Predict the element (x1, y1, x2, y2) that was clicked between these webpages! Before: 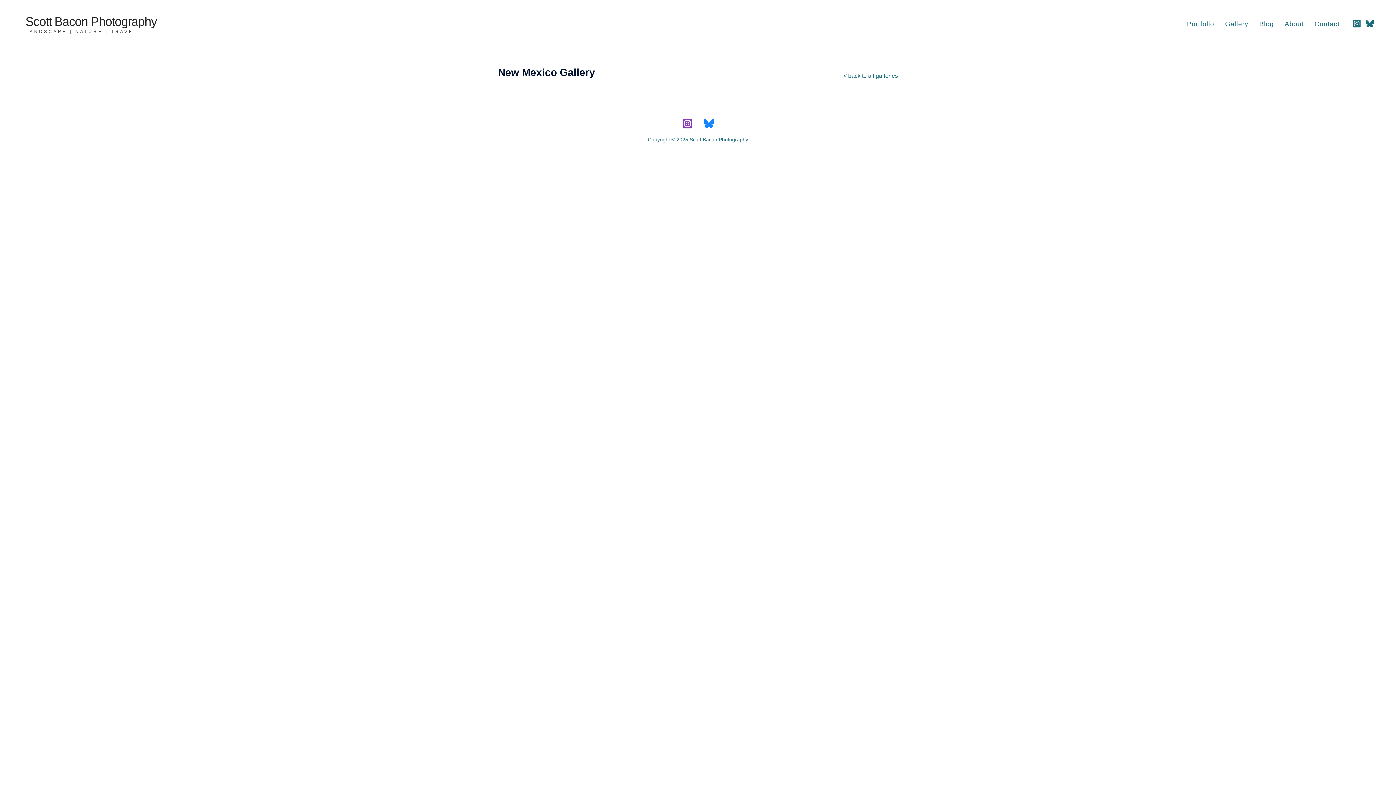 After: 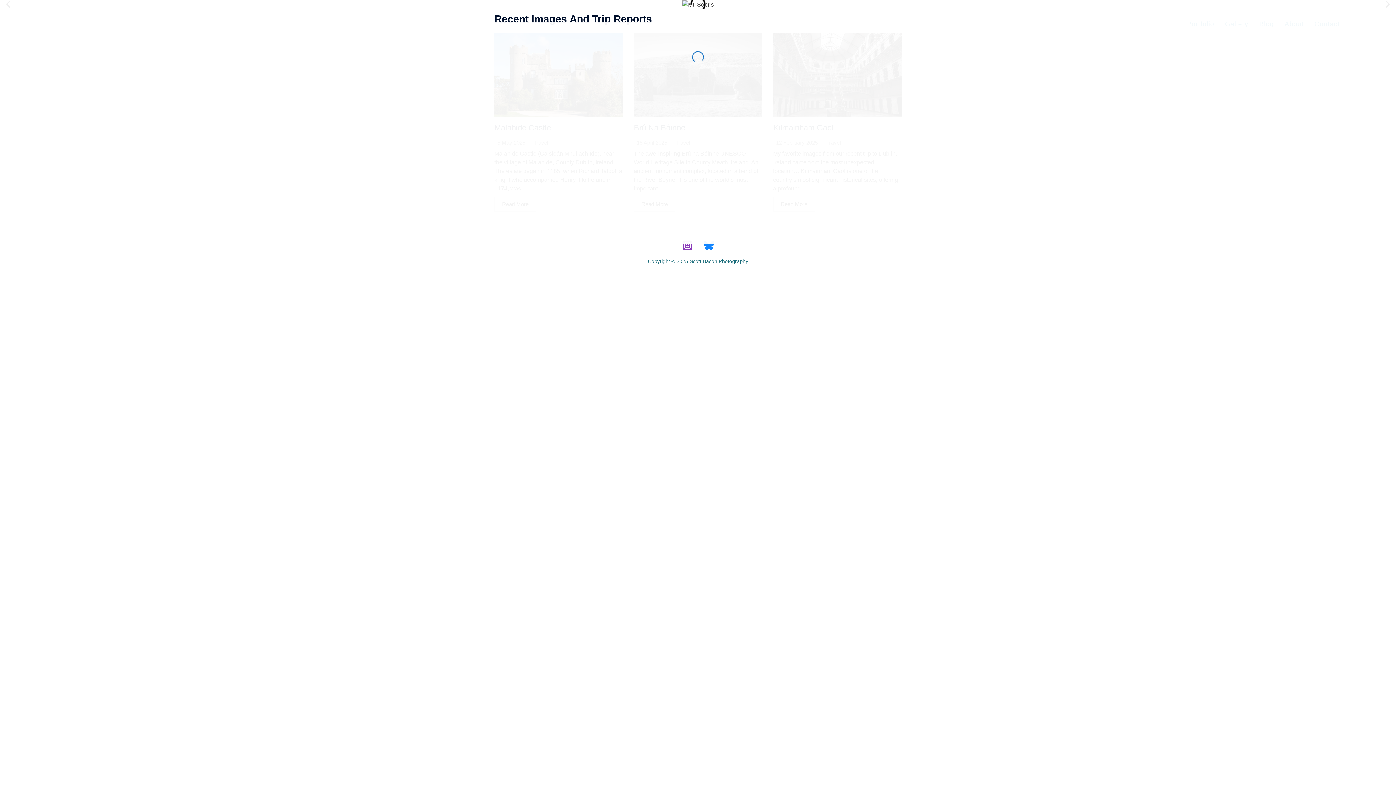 Action: label: Scott Bacon Photography bbox: (25, 14, 156, 28)